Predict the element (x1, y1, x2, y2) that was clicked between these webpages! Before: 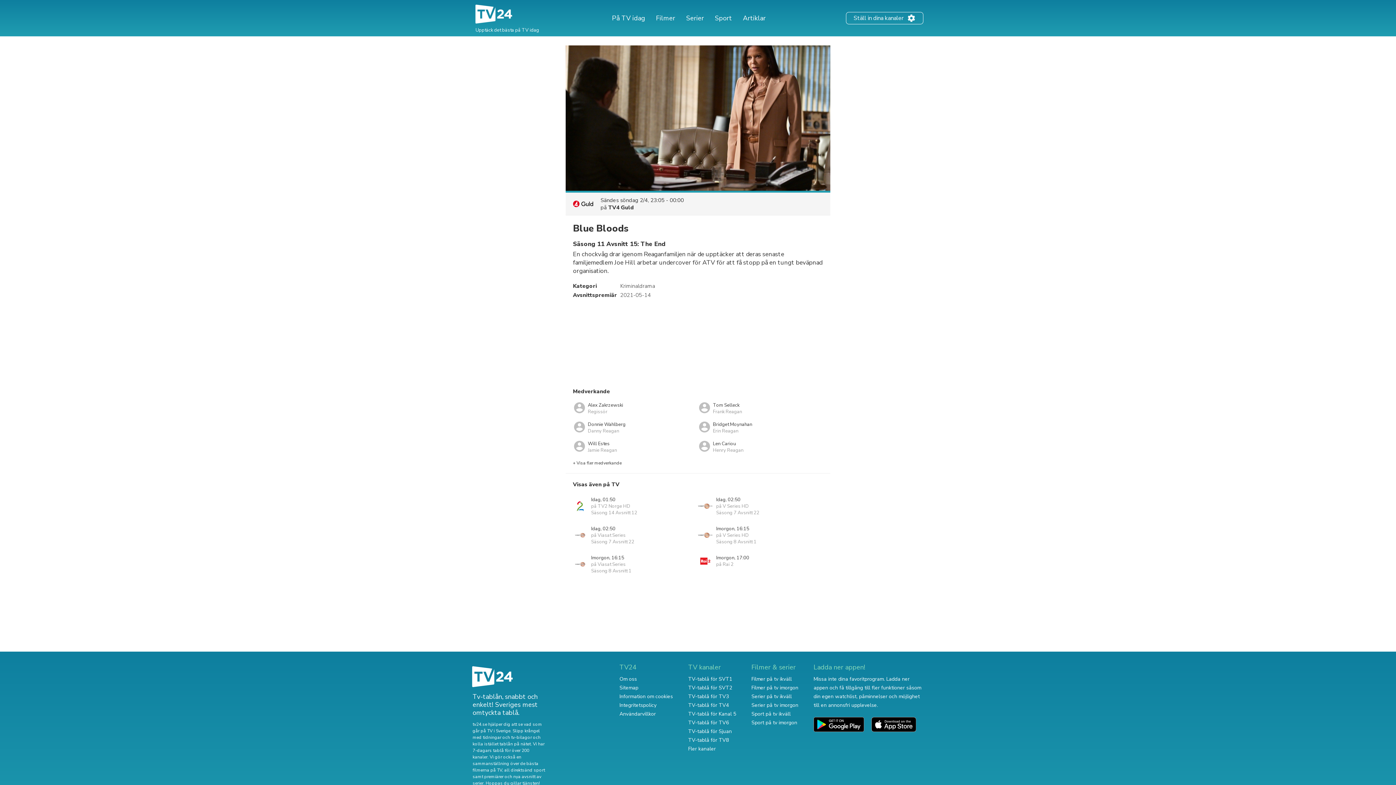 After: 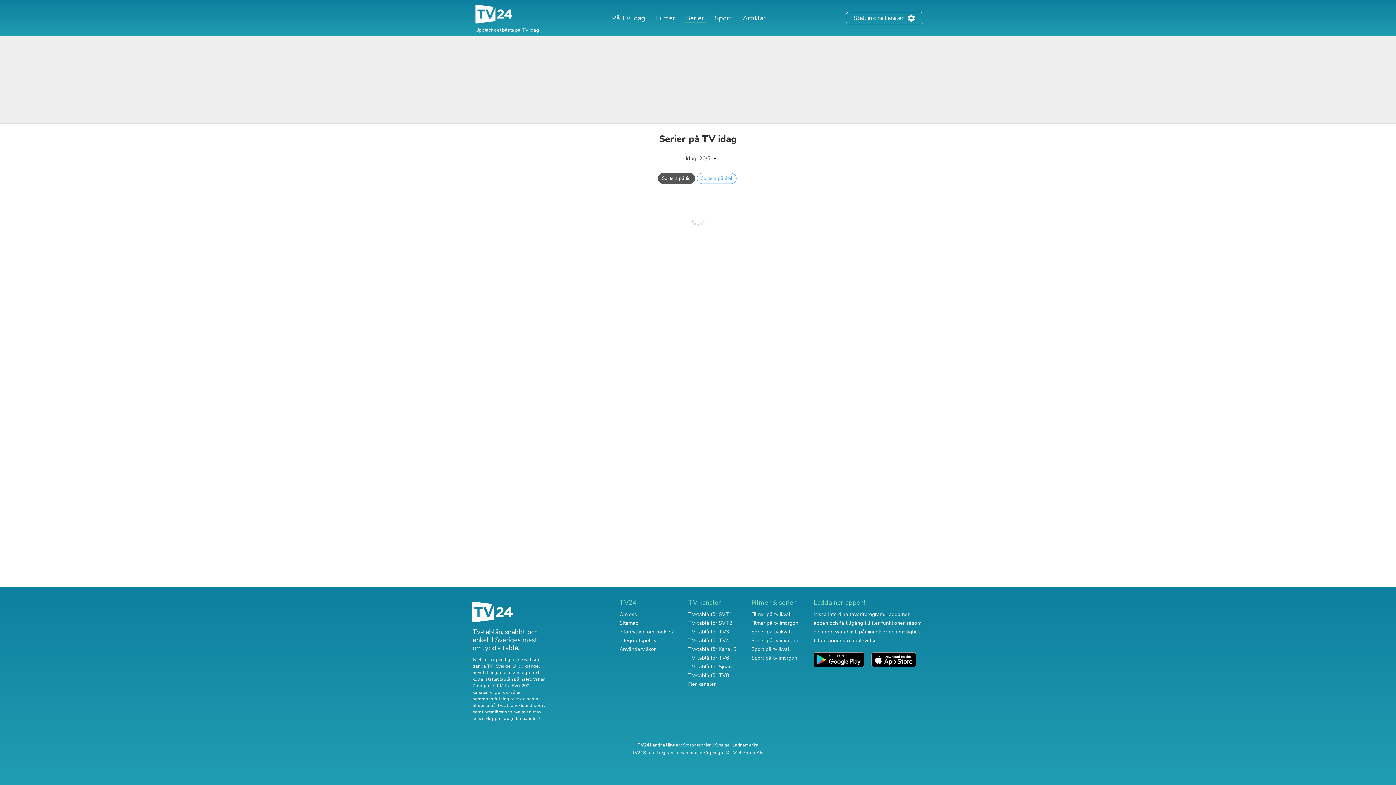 Action: label: Serier på tv ikväll bbox: (751, 693, 792, 700)